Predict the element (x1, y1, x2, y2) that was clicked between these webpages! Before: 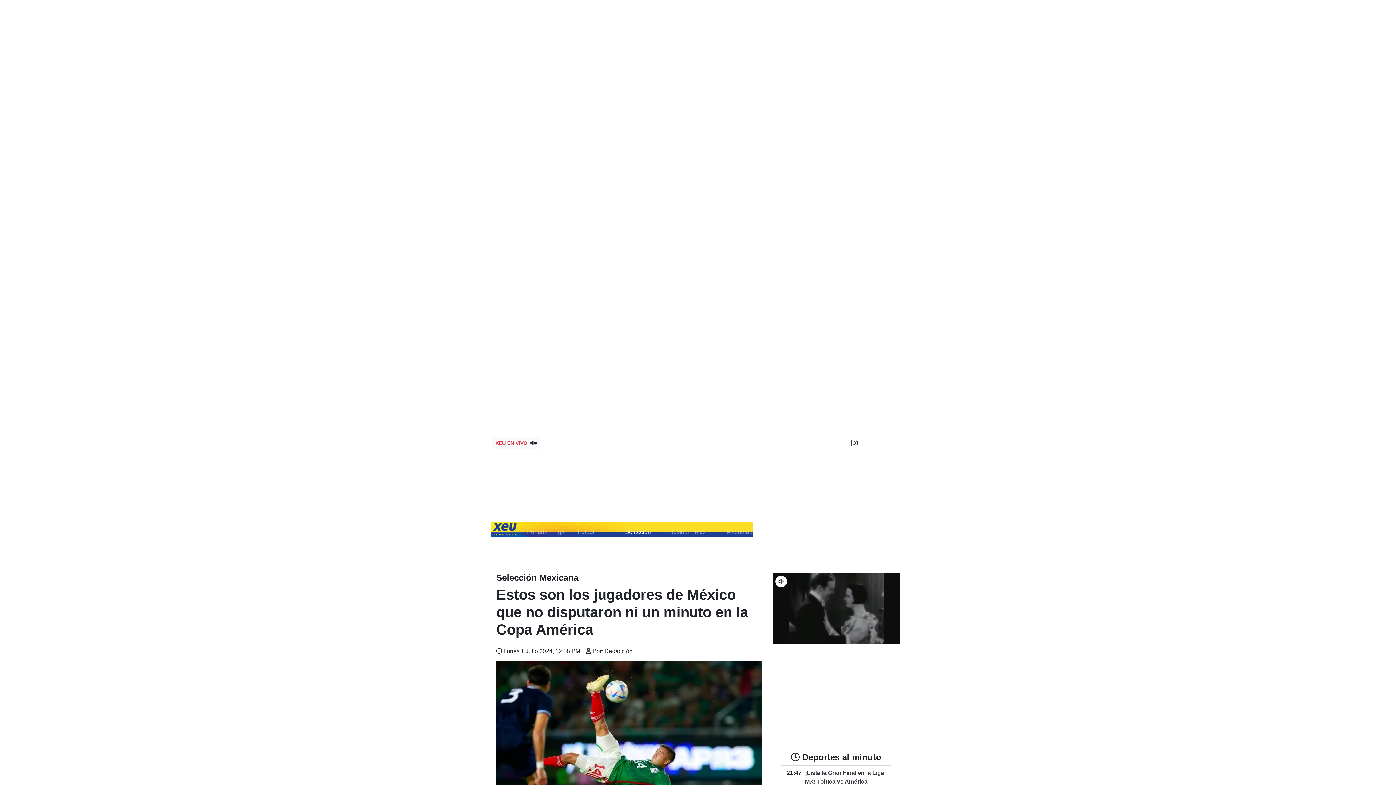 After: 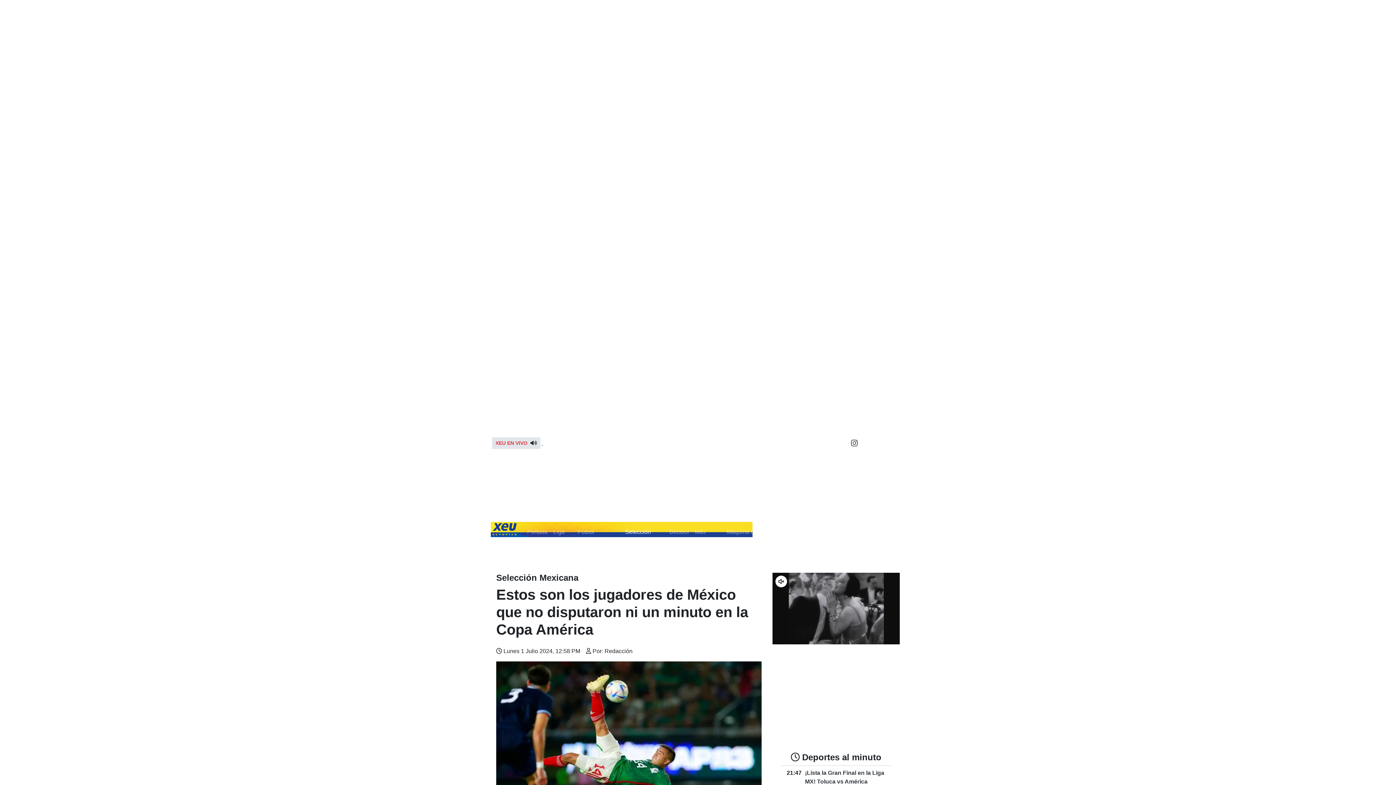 Action: label: XEU EN VIVO   bbox: (492, 437, 540, 449)